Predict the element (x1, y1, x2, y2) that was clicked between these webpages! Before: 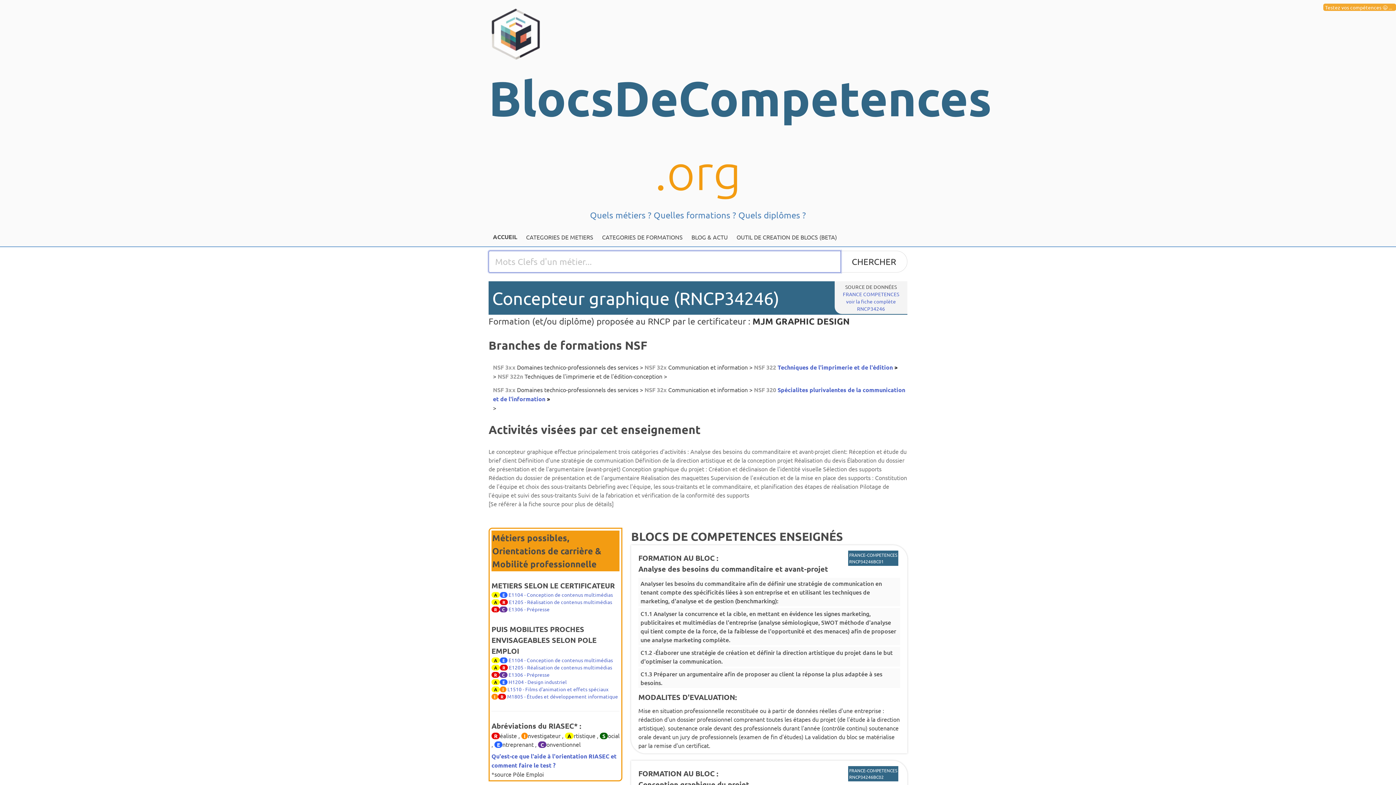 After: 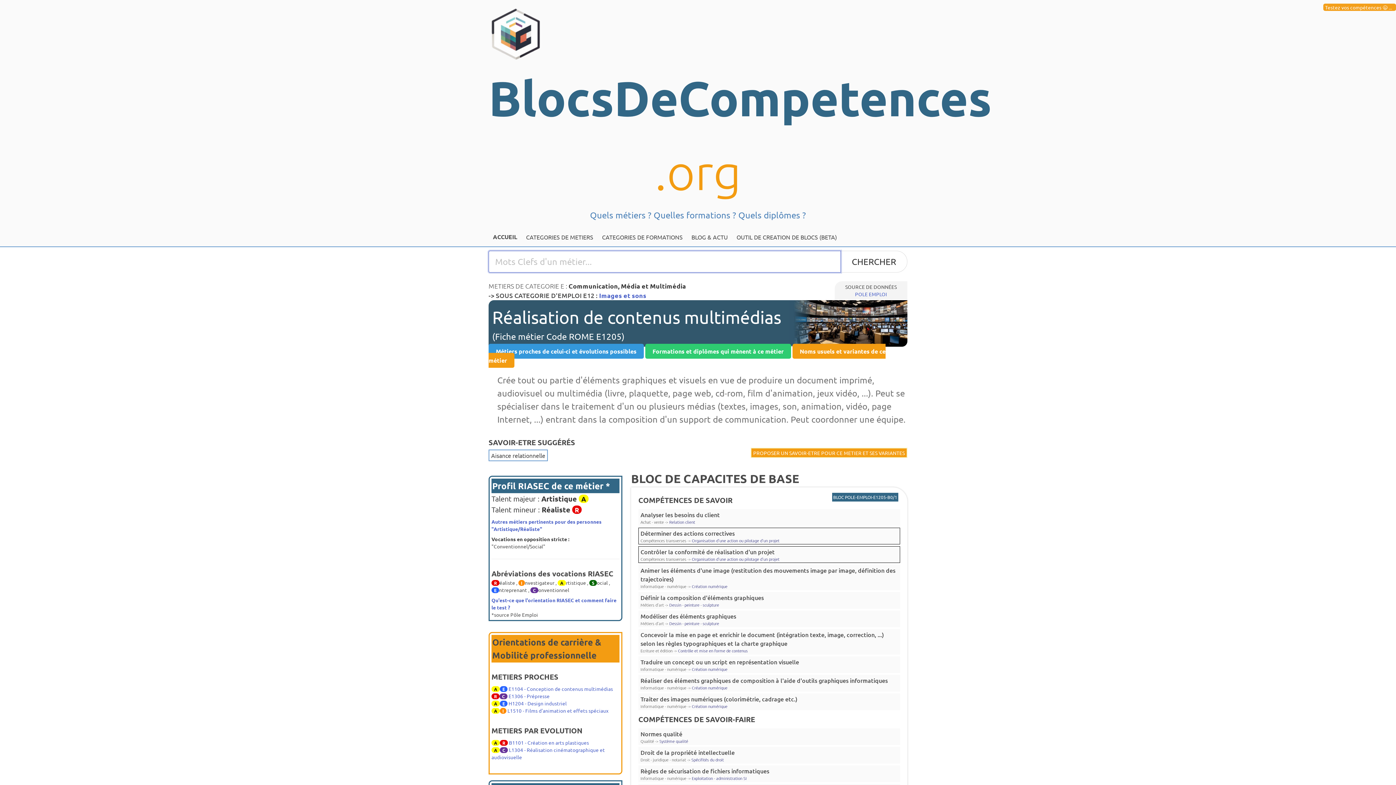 Action: bbox: (509, 598, 612, 605) label: E1205 - Réalisation de contenus multimédias